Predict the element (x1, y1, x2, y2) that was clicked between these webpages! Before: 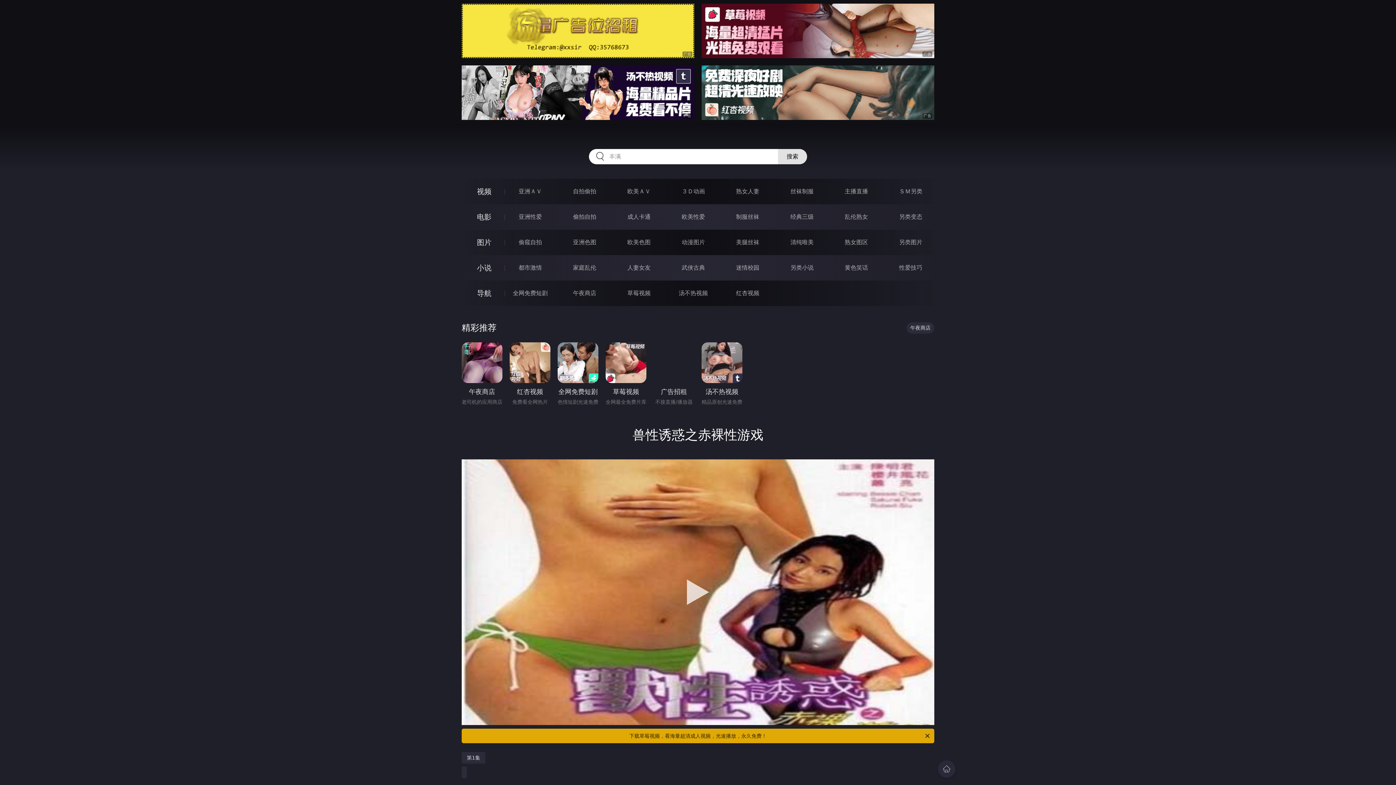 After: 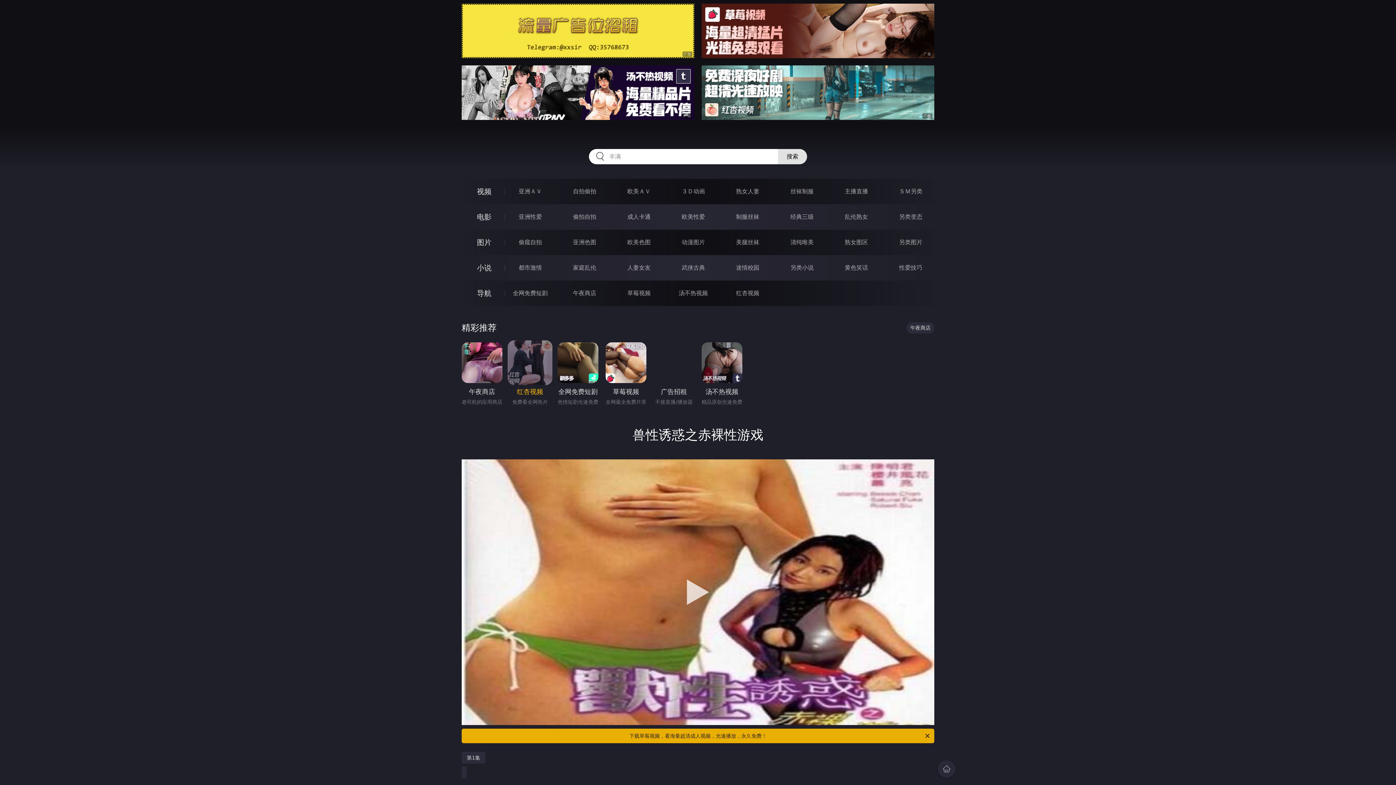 Action: bbox: (509, 342, 550, 397) label: 红杏视频